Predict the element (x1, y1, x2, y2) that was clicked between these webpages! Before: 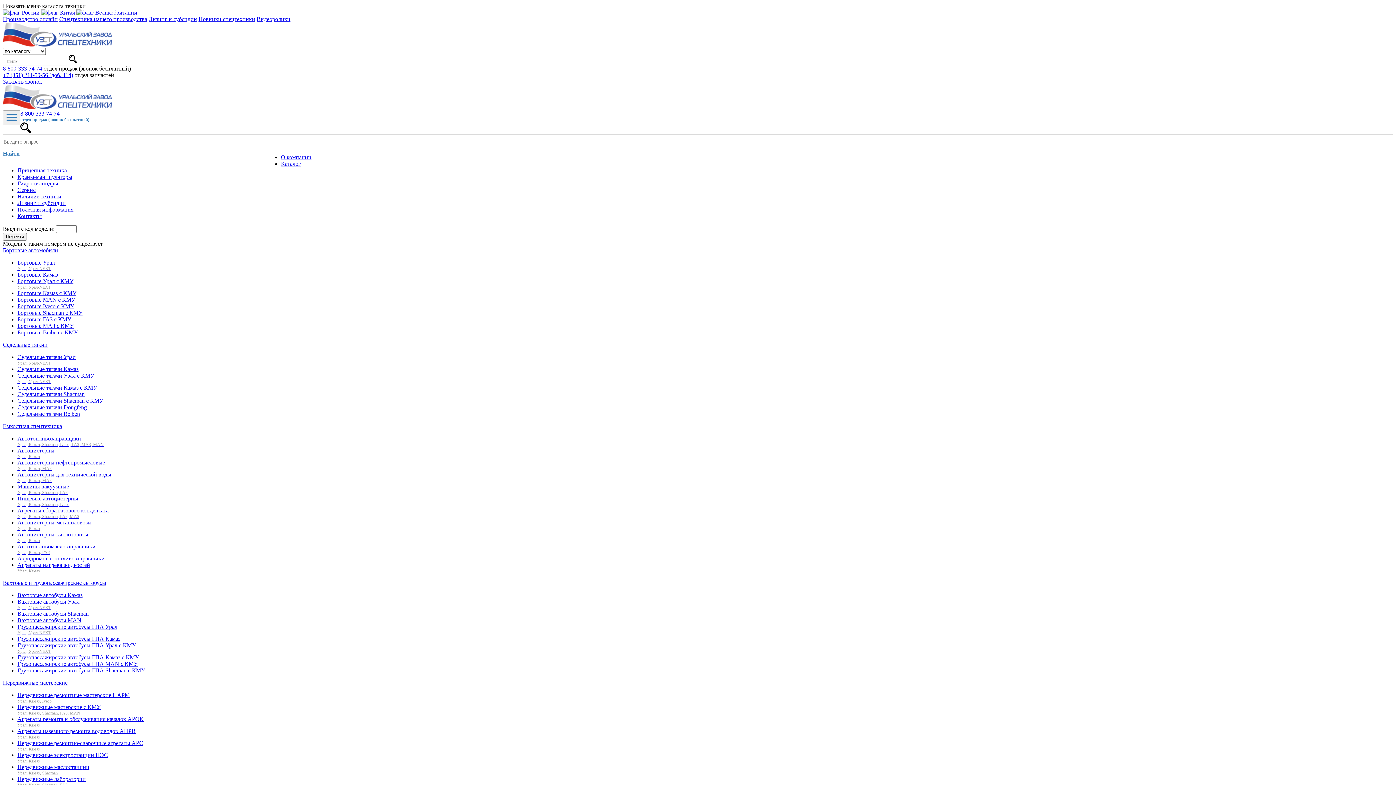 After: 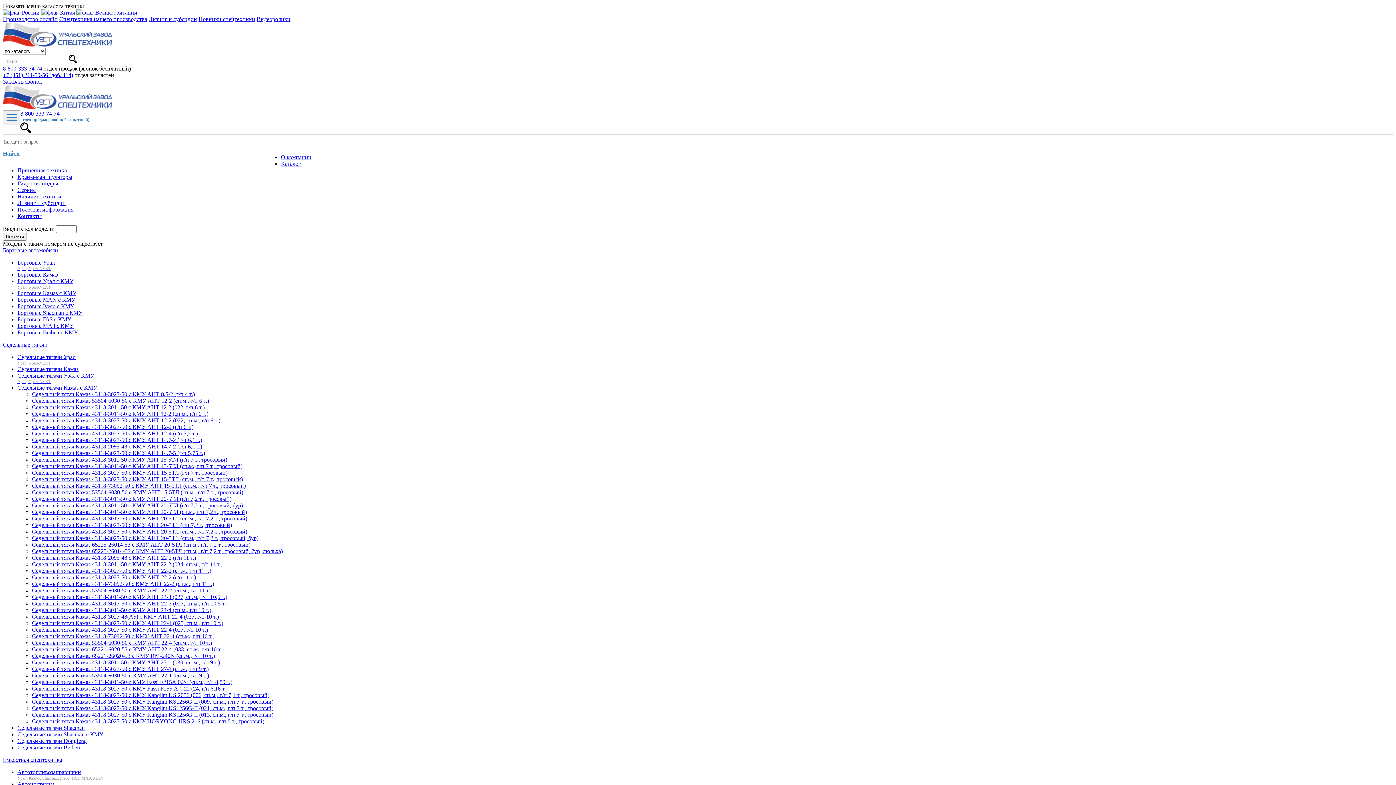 Action: label: Седельные тягачи Камаз с КМУ bbox: (17, 384, 97, 390)